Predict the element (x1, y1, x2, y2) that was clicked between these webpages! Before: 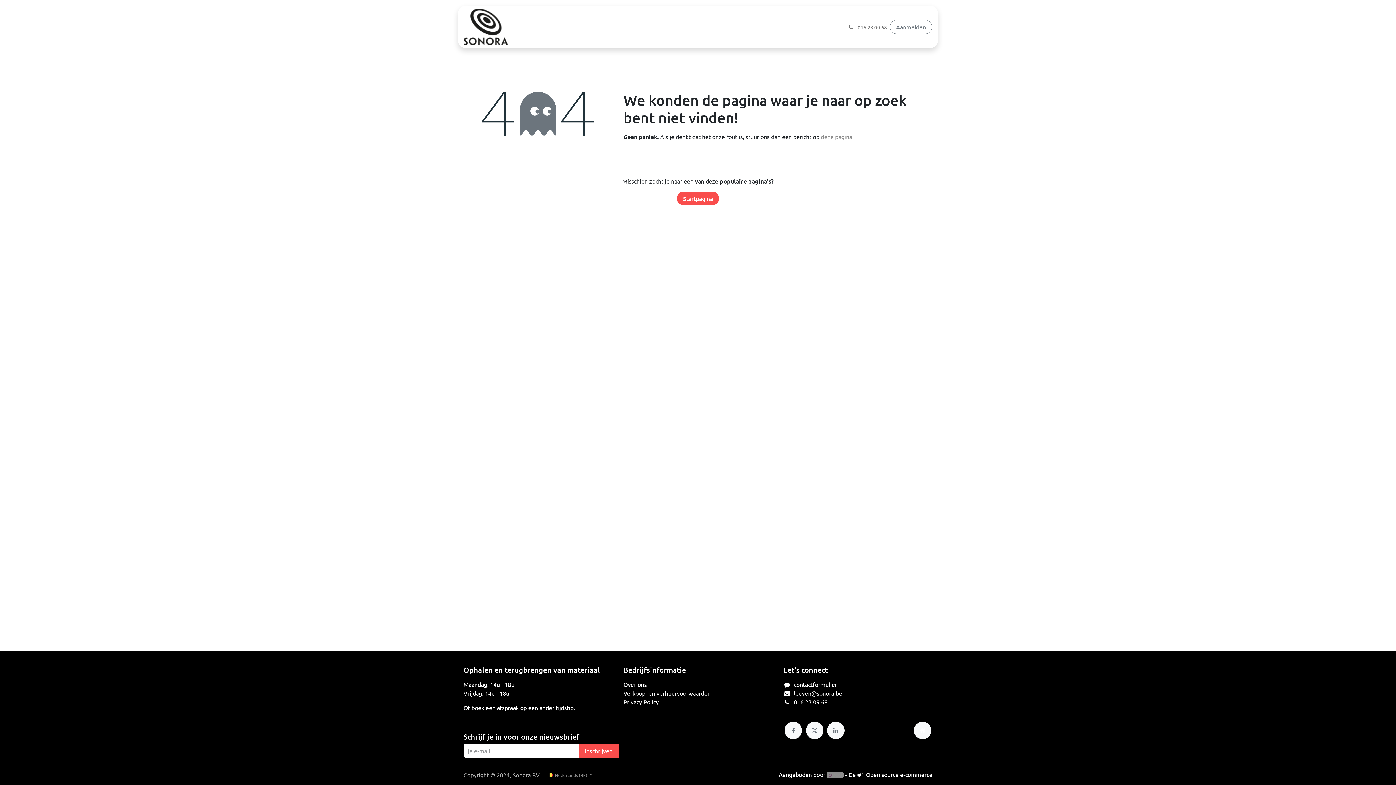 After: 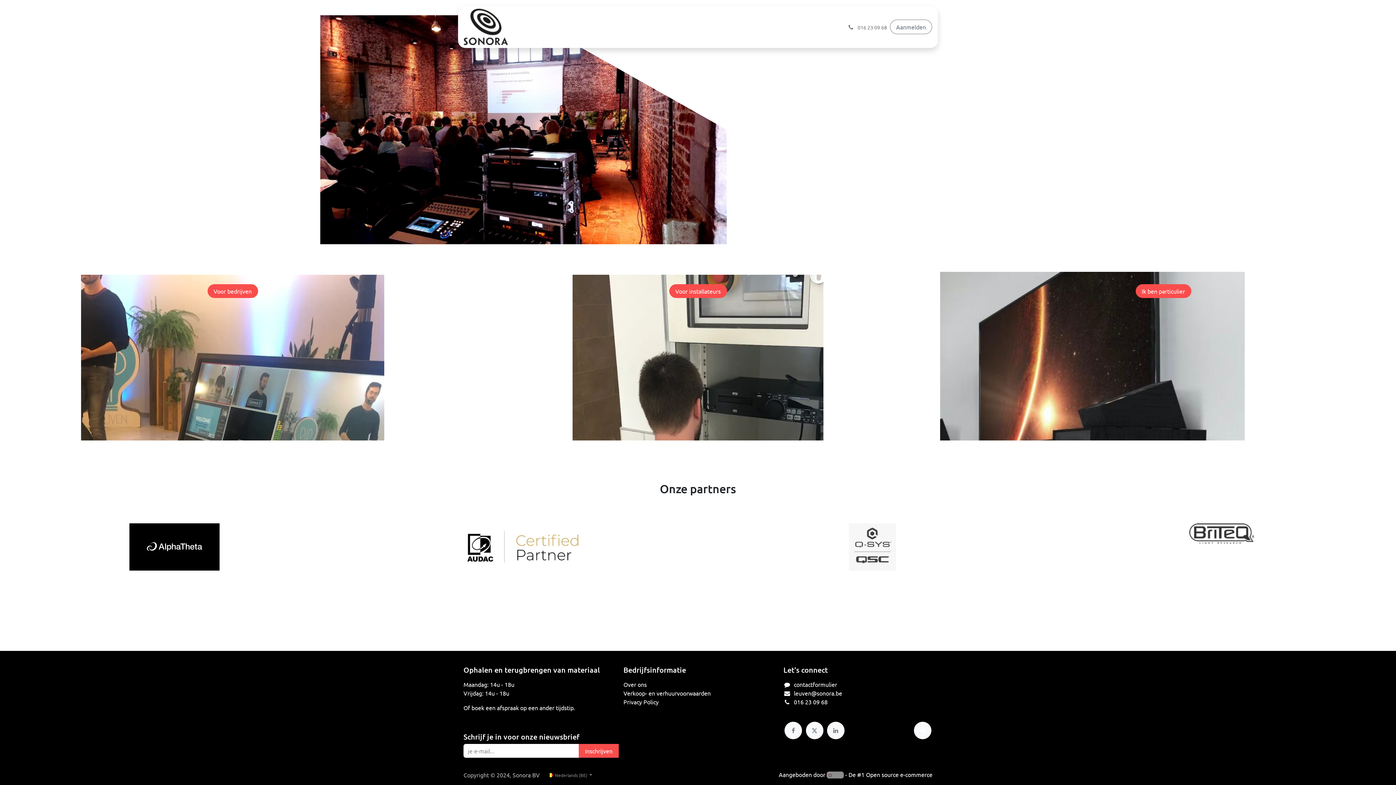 Action: bbox: (464, 8, 508, 45)